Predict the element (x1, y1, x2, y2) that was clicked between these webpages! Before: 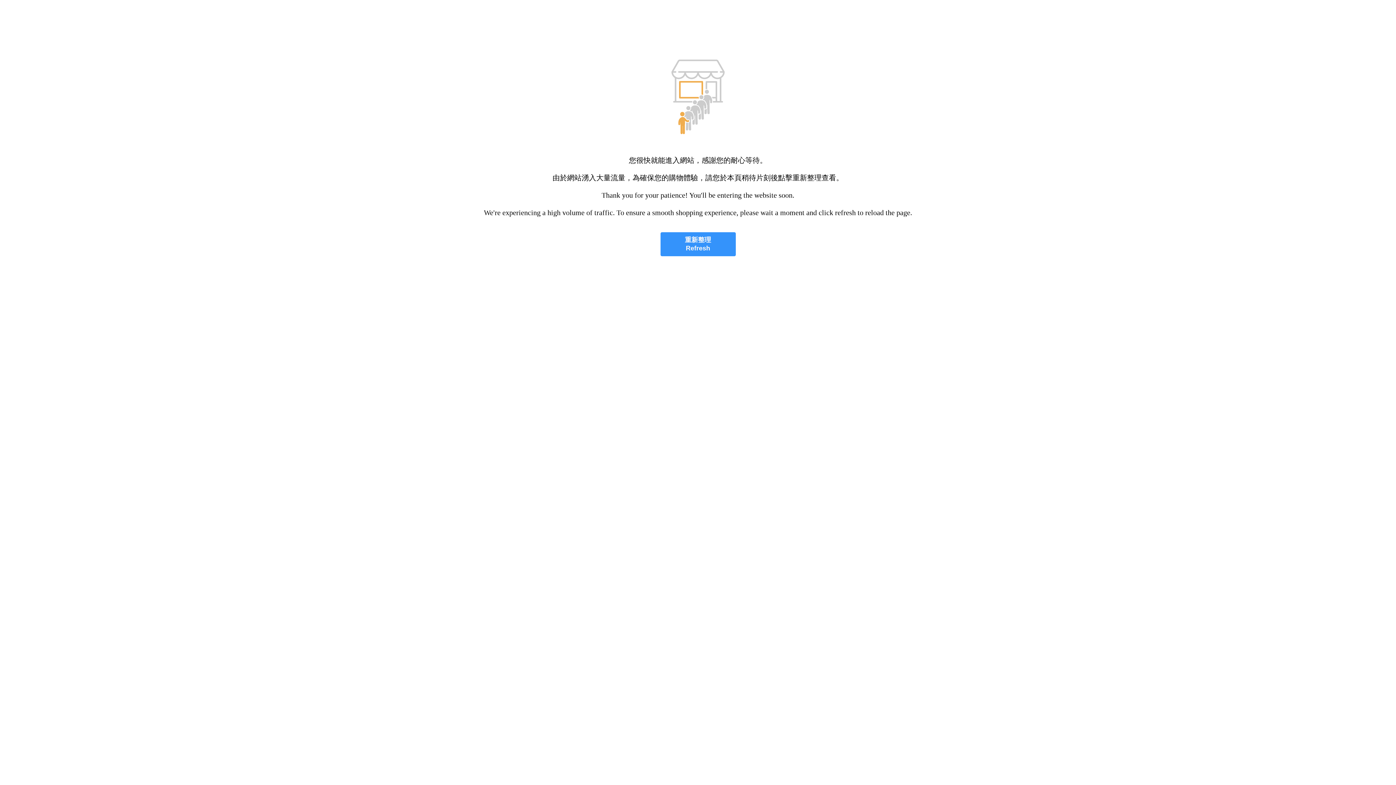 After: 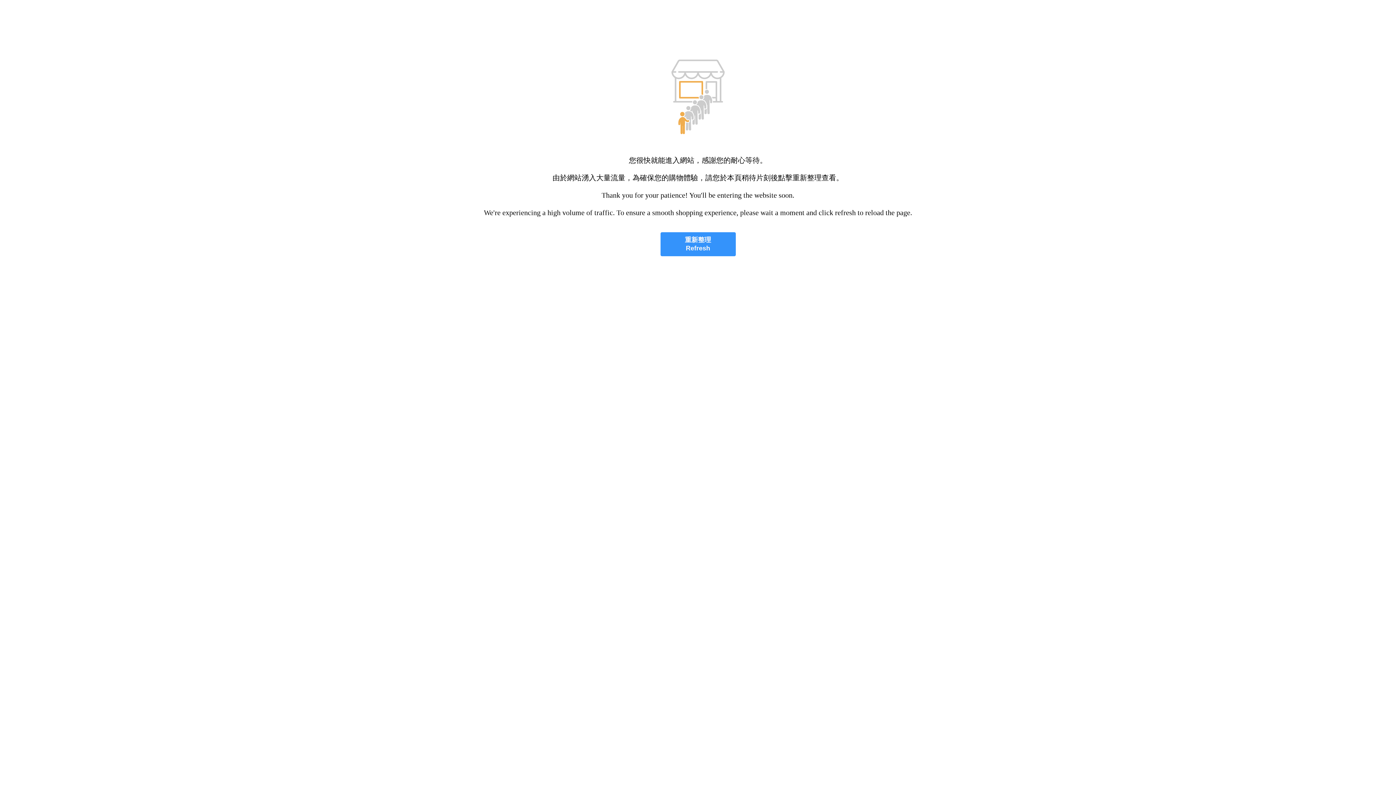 Action: bbox: (660, 232, 735, 256) label: 重新整理
Refresh